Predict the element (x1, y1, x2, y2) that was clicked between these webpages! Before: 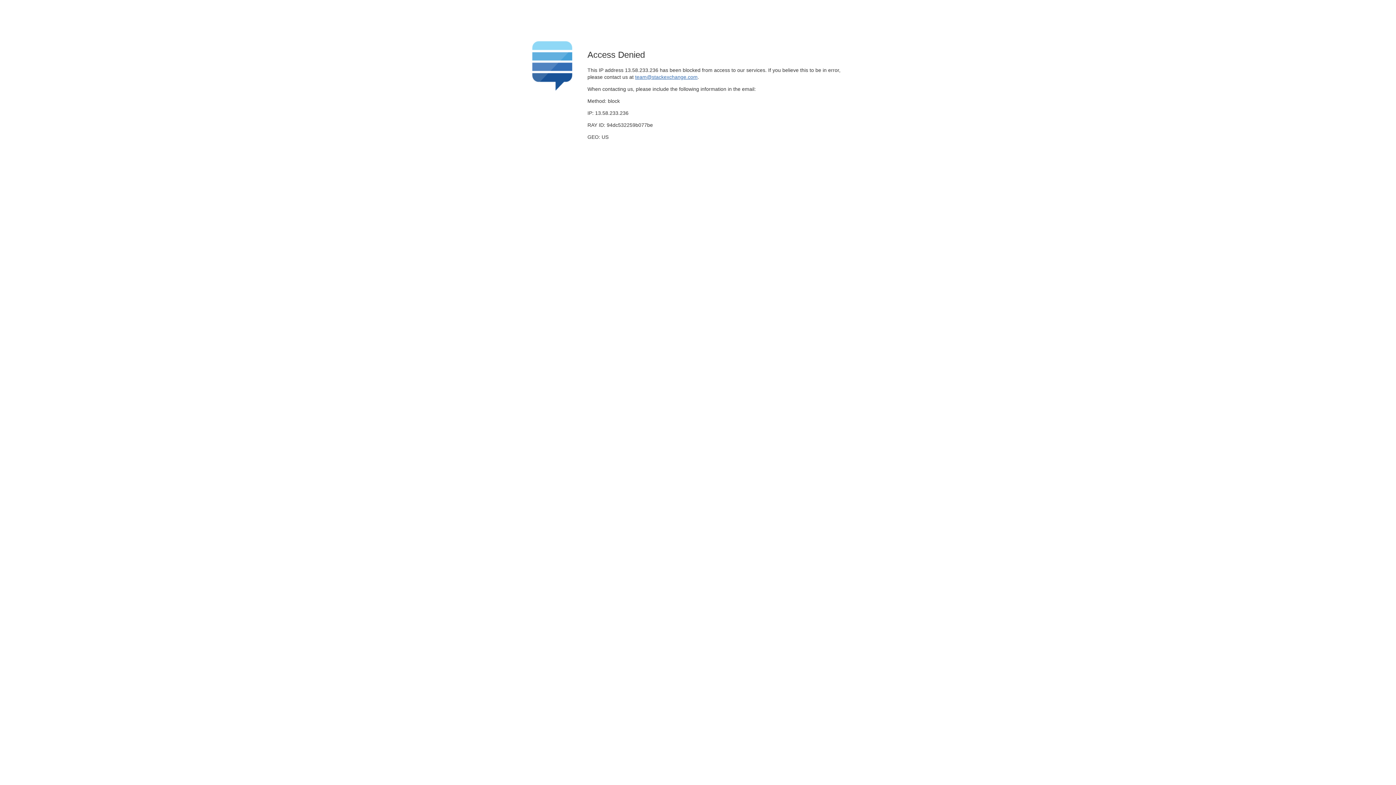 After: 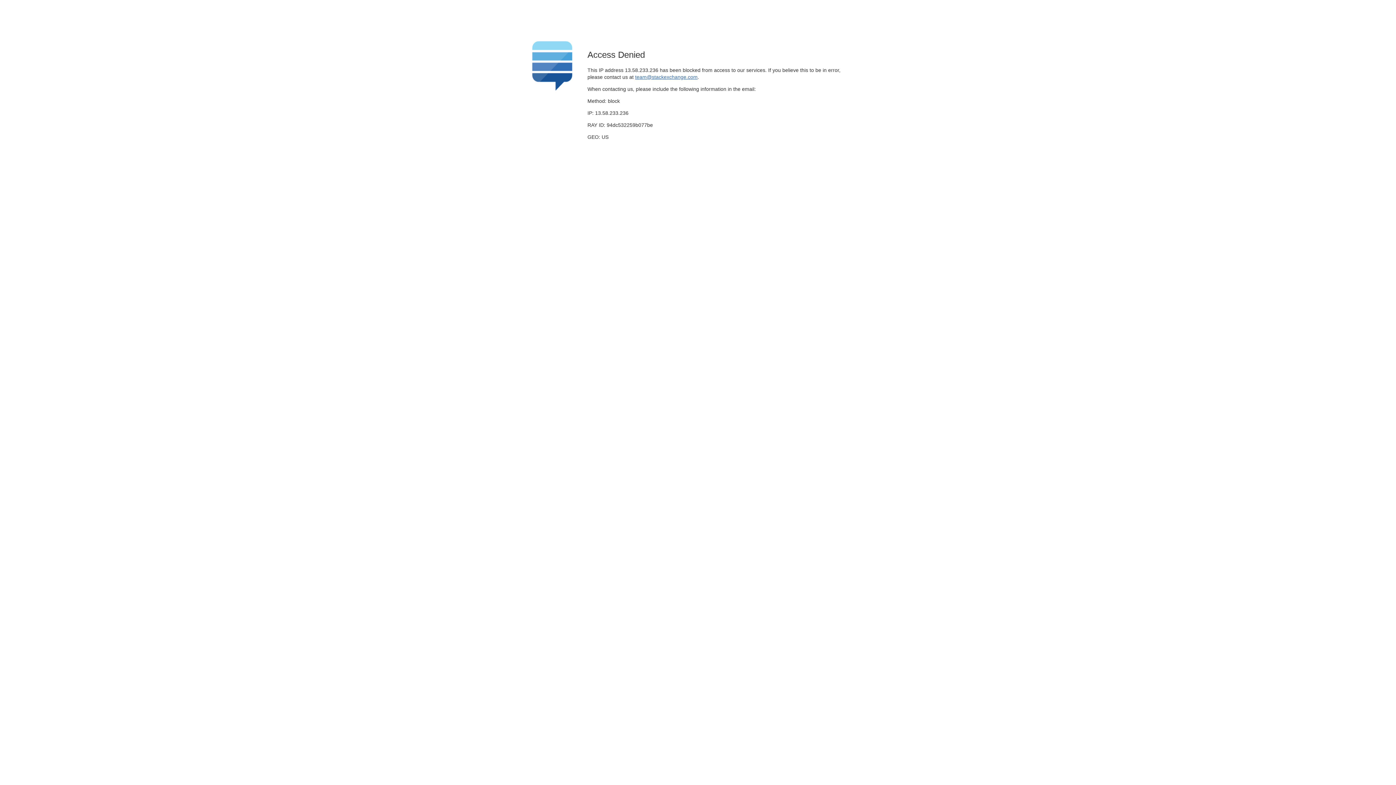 Action: bbox: (635, 74, 697, 79) label: team@stackexchange.com